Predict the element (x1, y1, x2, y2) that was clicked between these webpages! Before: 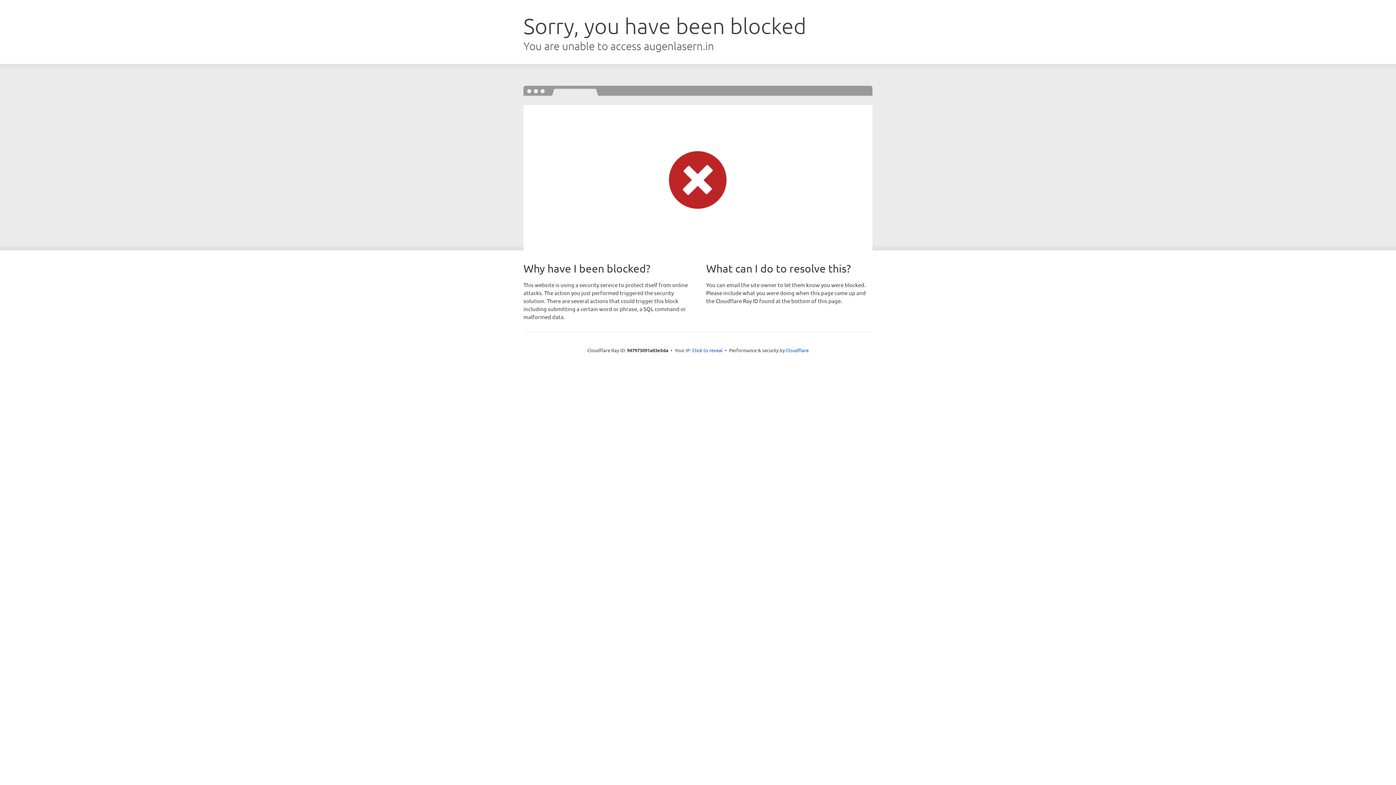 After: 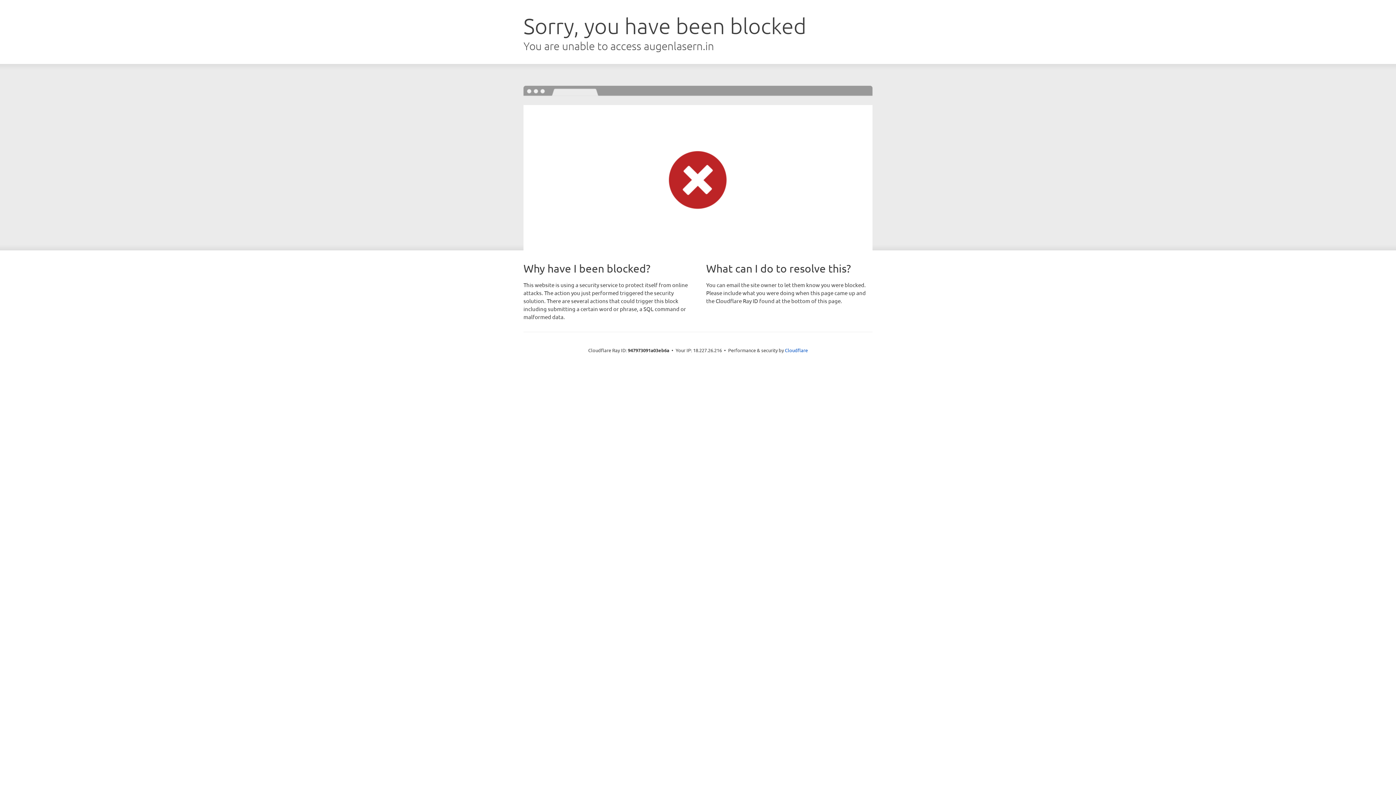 Action: bbox: (692, 346, 722, 353) label: Click to reveal